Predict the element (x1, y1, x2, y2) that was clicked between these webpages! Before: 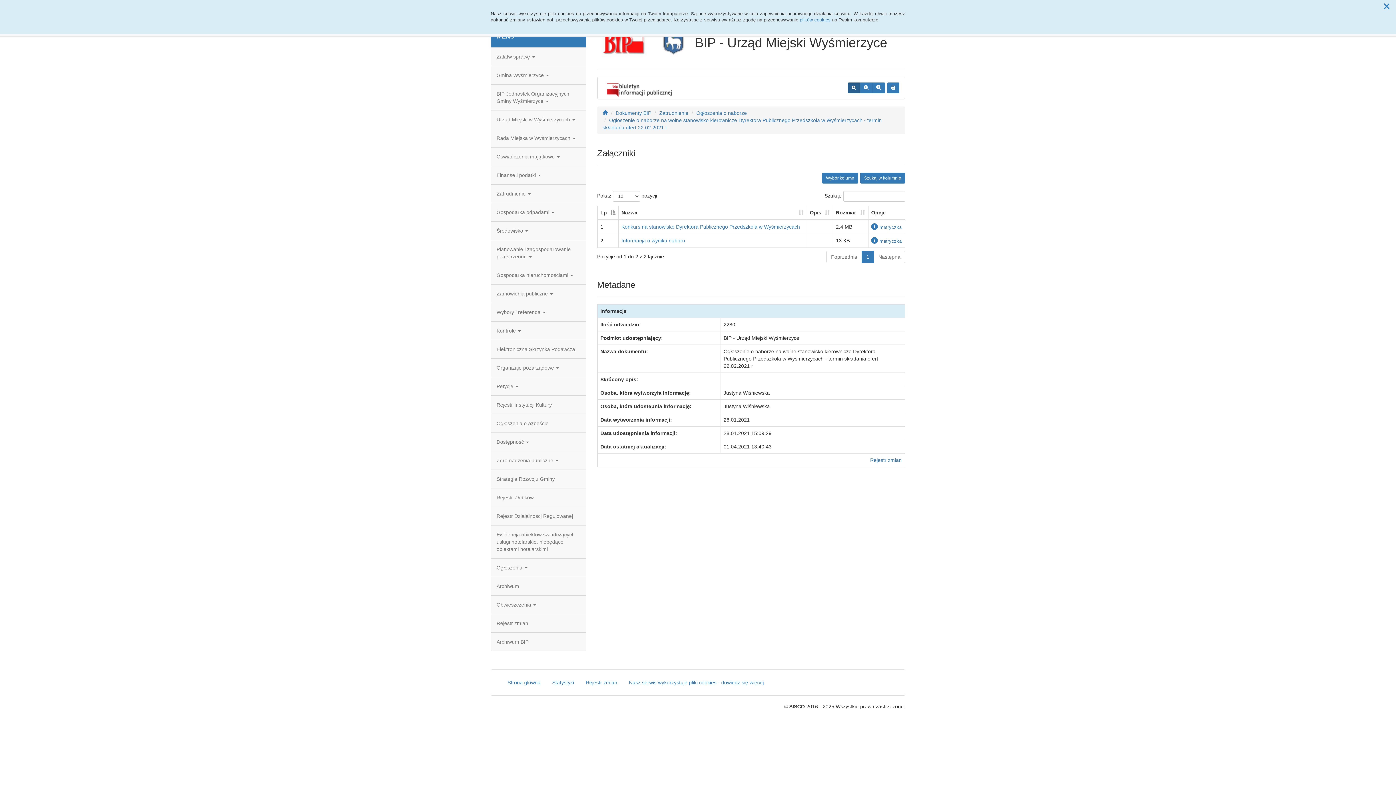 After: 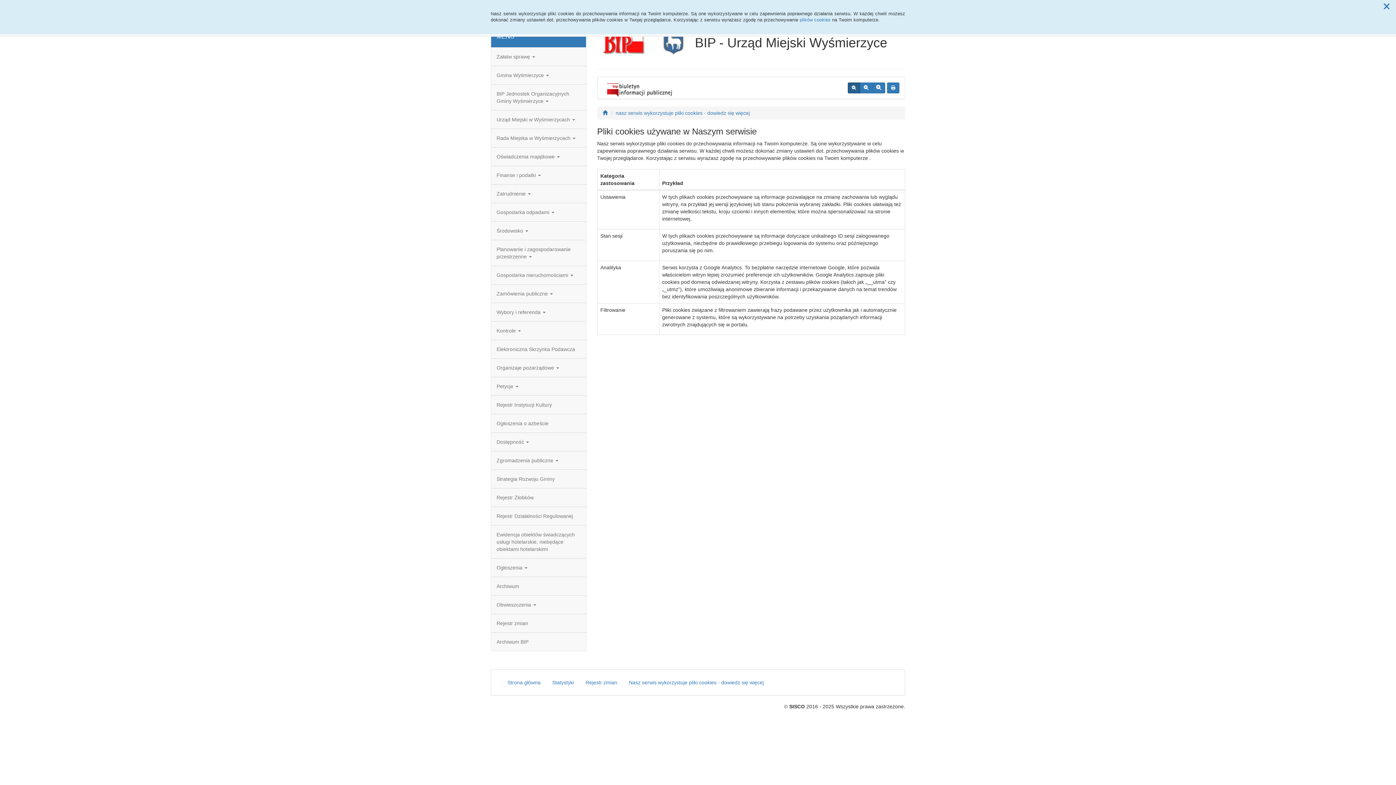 Action: label: plików cookies bbox: (800, 17, 830, 22)